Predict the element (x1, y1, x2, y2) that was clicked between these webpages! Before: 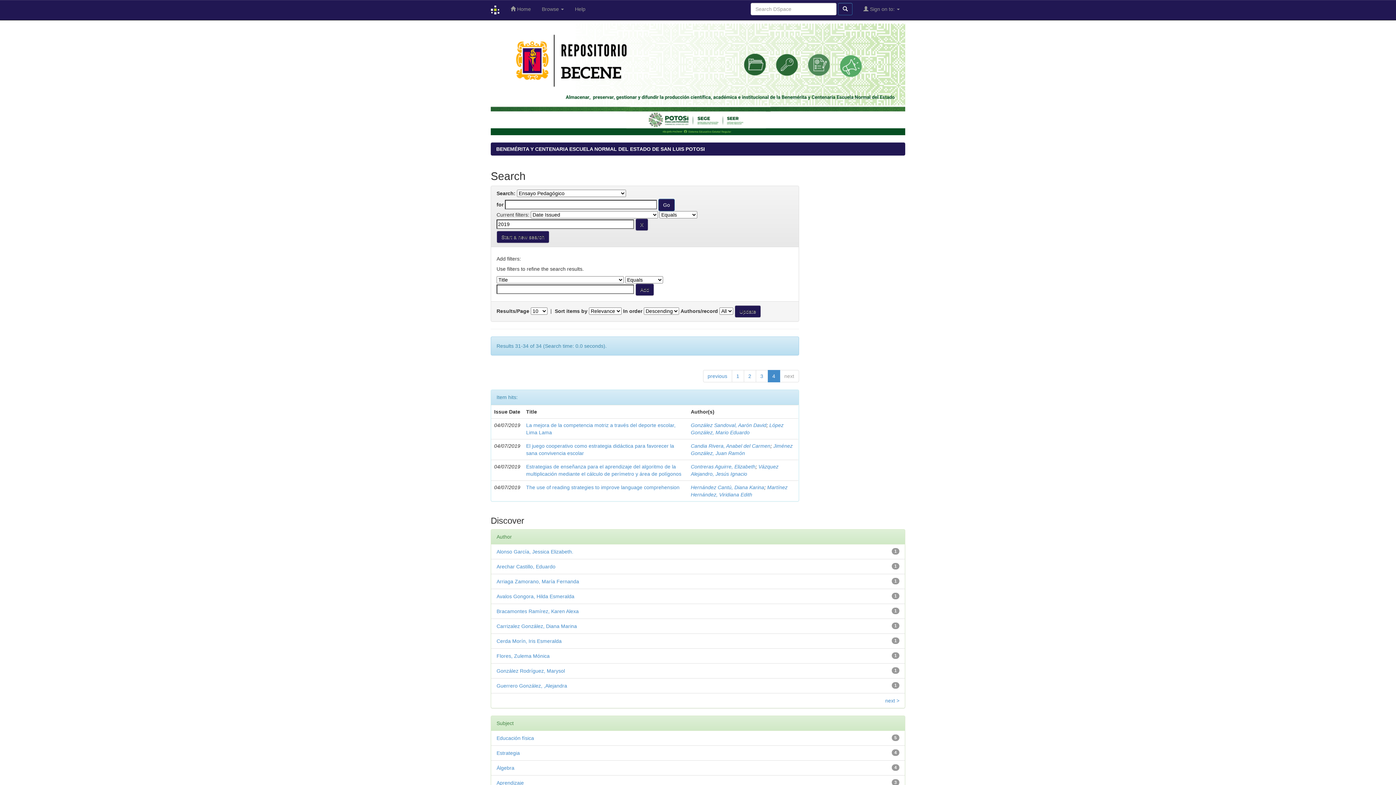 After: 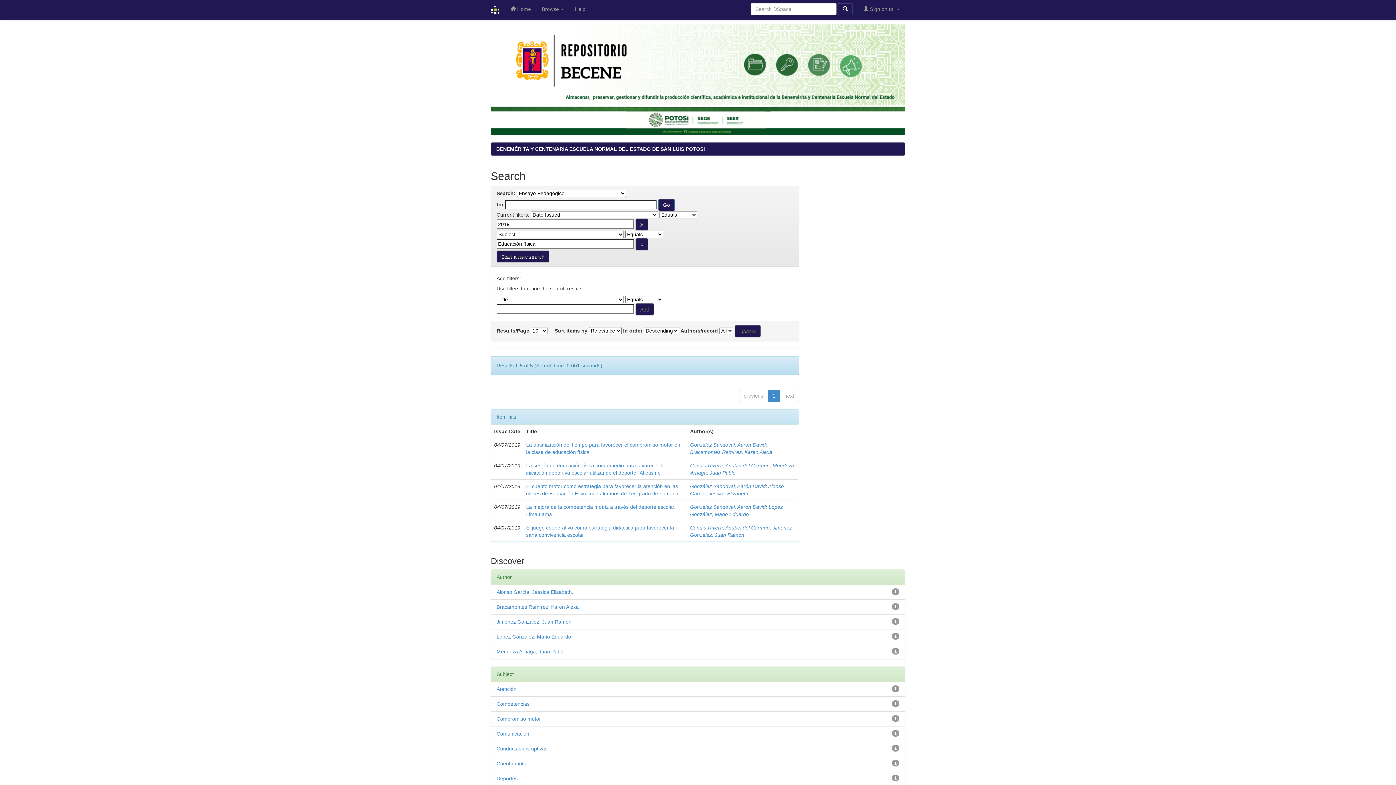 Action: bbox: (496, 735, 534, 741) label: Educación física